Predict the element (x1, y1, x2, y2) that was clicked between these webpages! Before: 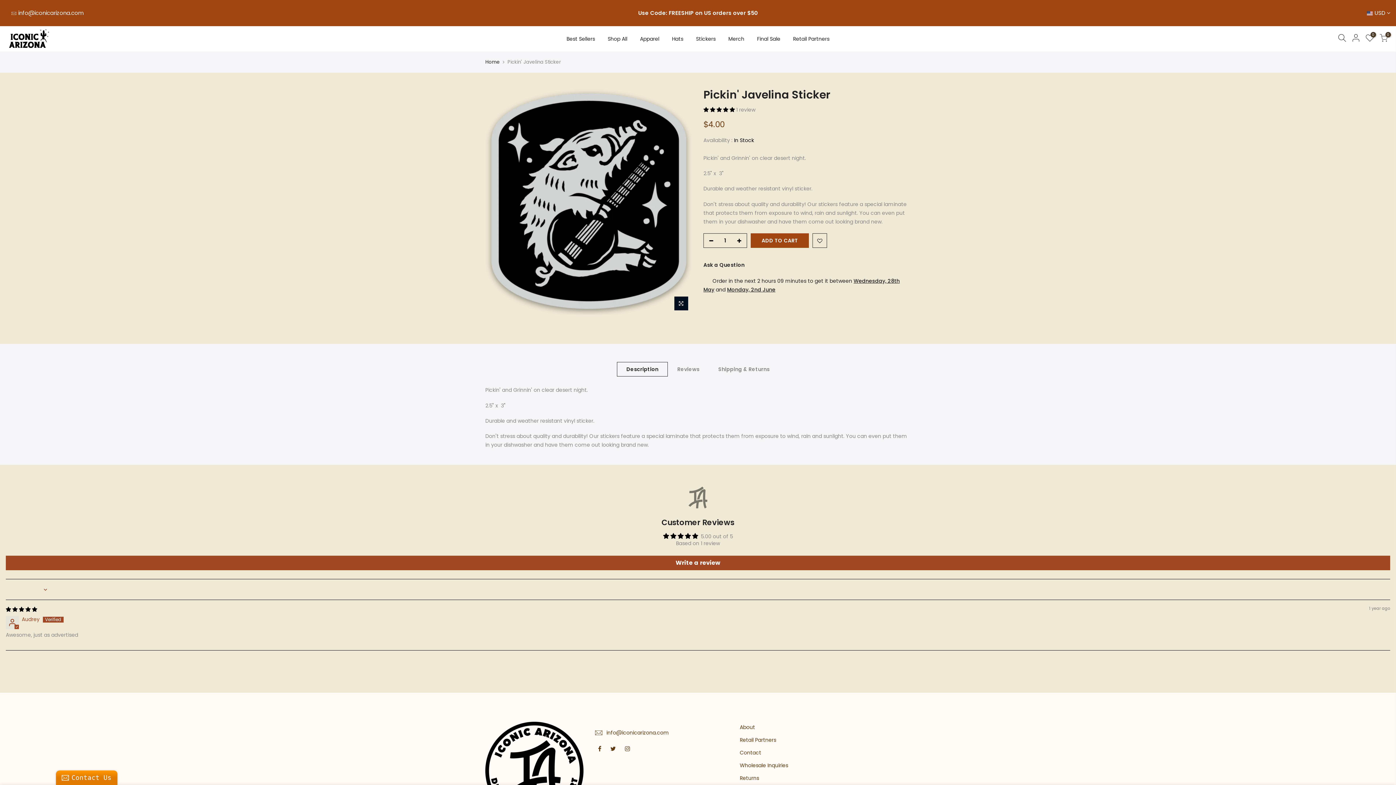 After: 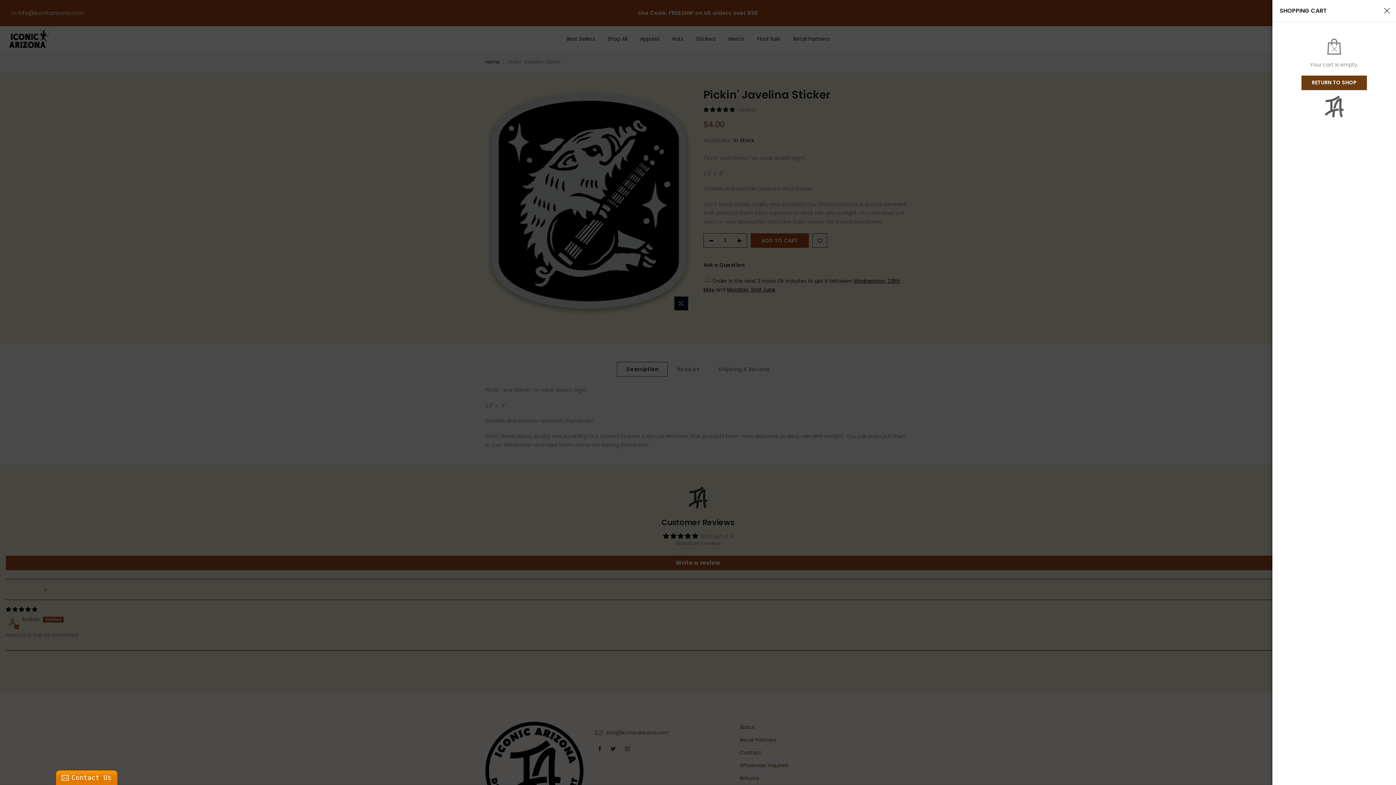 Action: label: 0 bbox: (1380, 33, 1388, 44)